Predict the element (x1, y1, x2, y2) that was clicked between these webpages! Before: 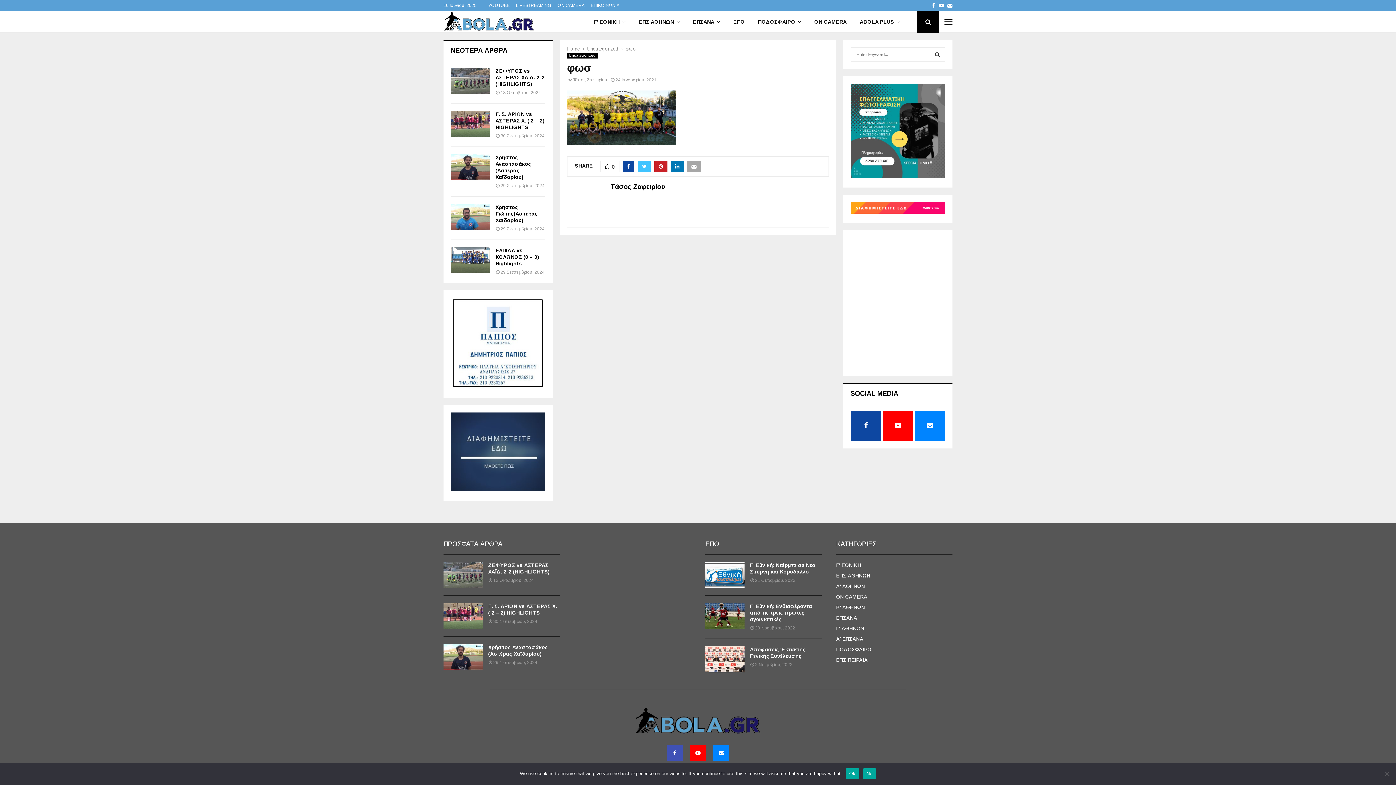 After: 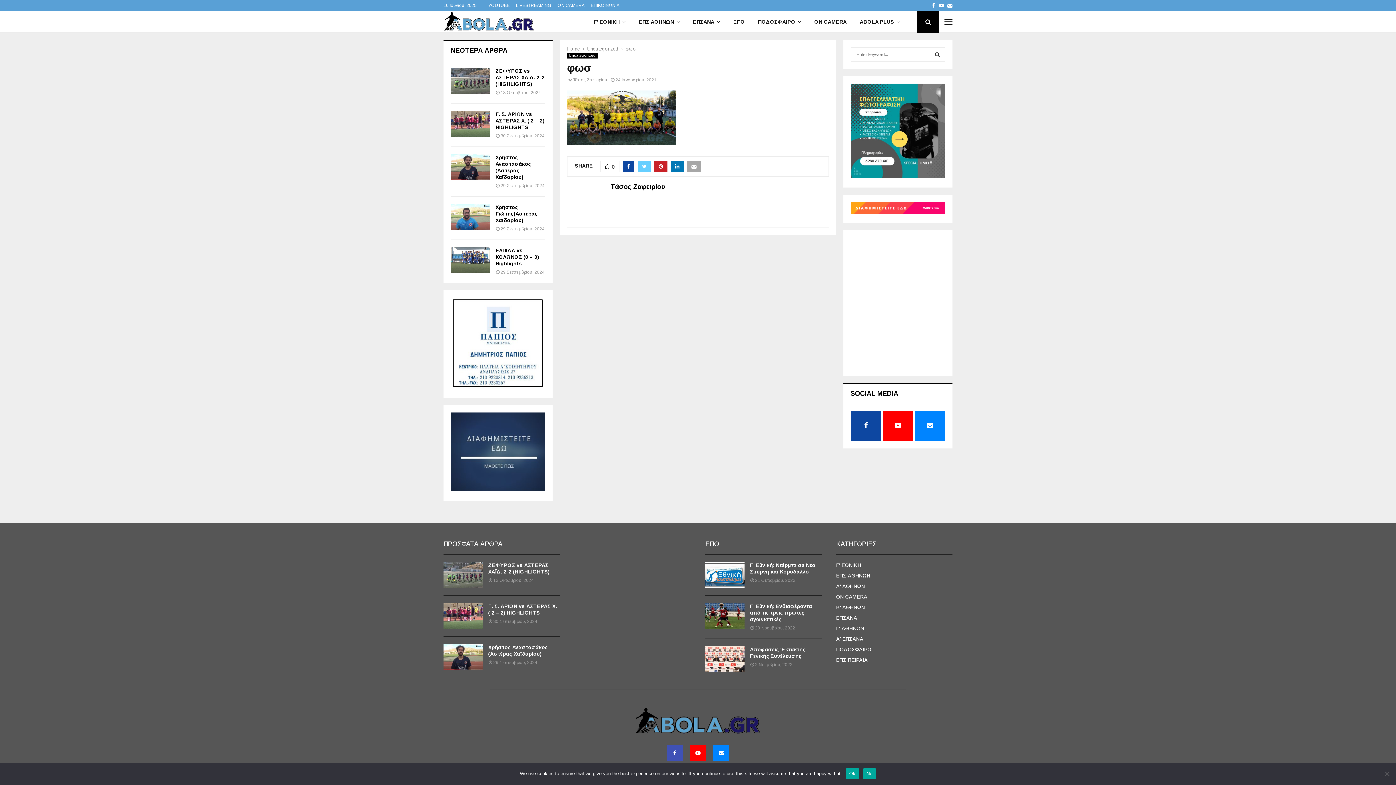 Action: bbox: (637, 160, 651, 172)